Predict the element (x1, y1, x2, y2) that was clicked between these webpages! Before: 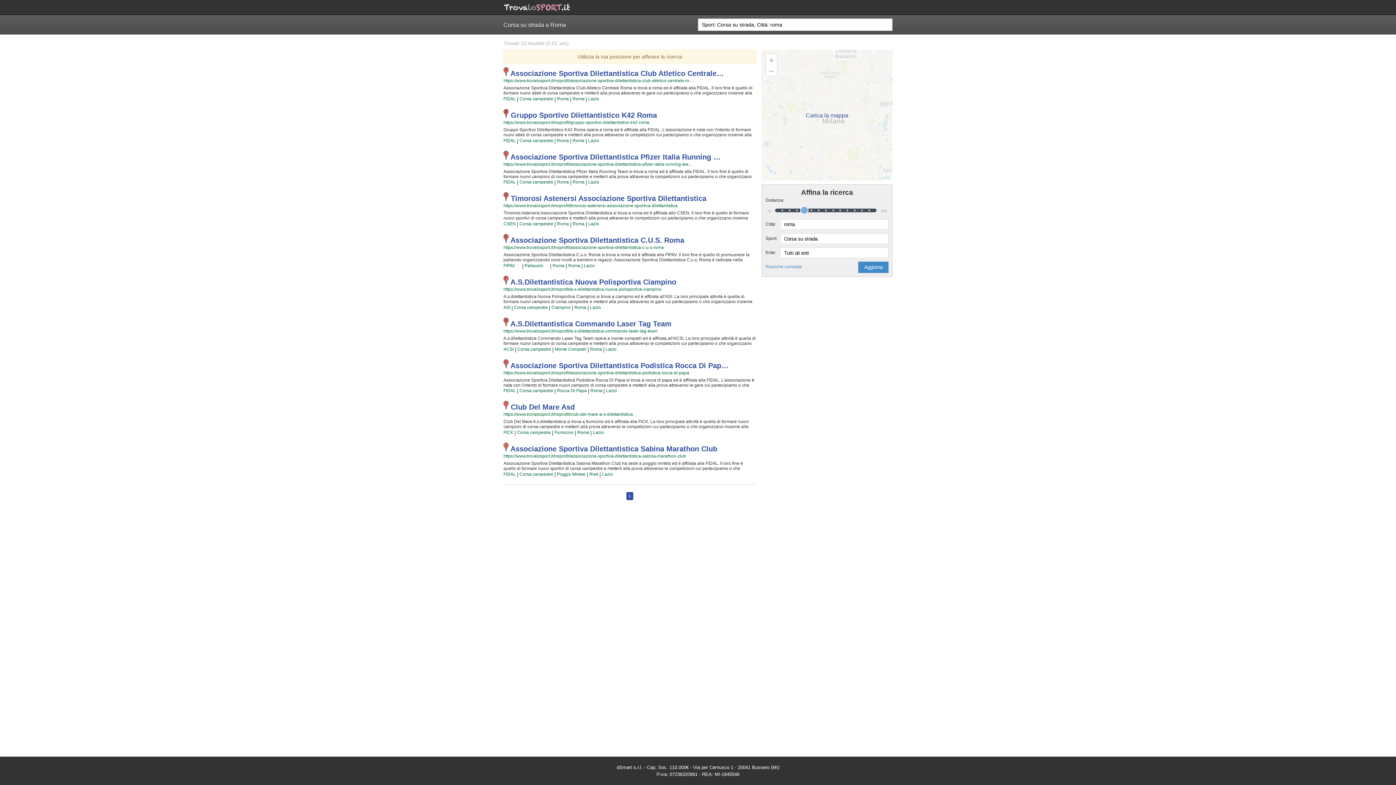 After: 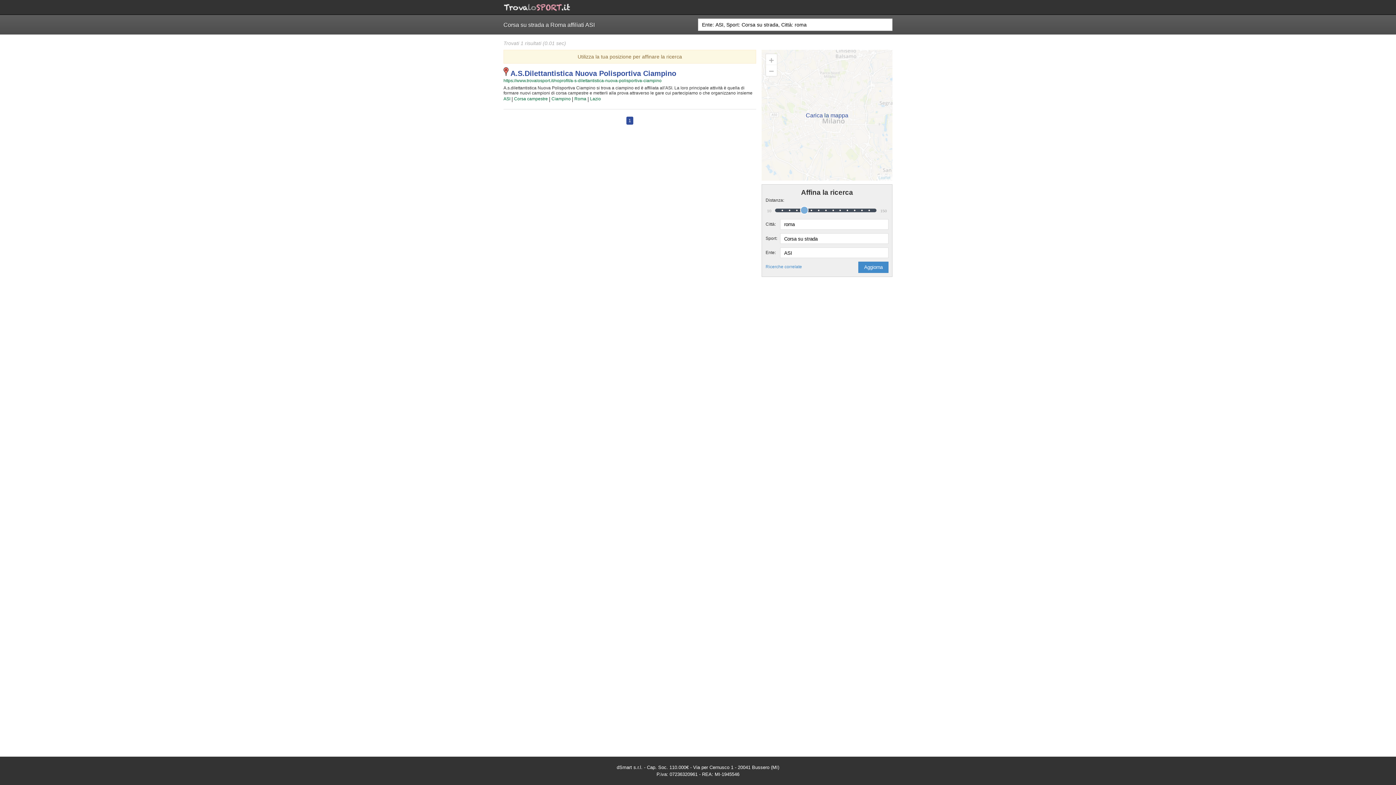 Action: label: ASI bbox: (503, 304, 510, 310)